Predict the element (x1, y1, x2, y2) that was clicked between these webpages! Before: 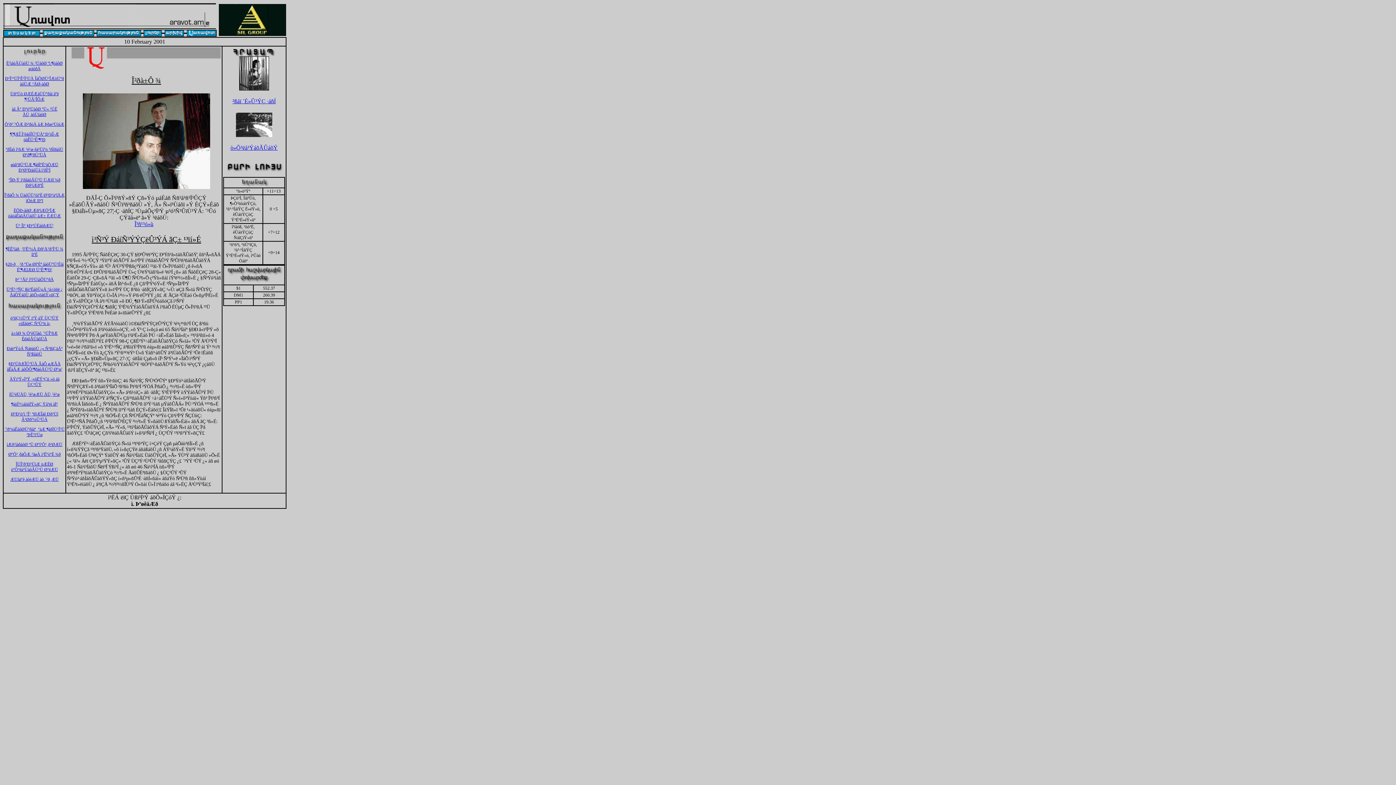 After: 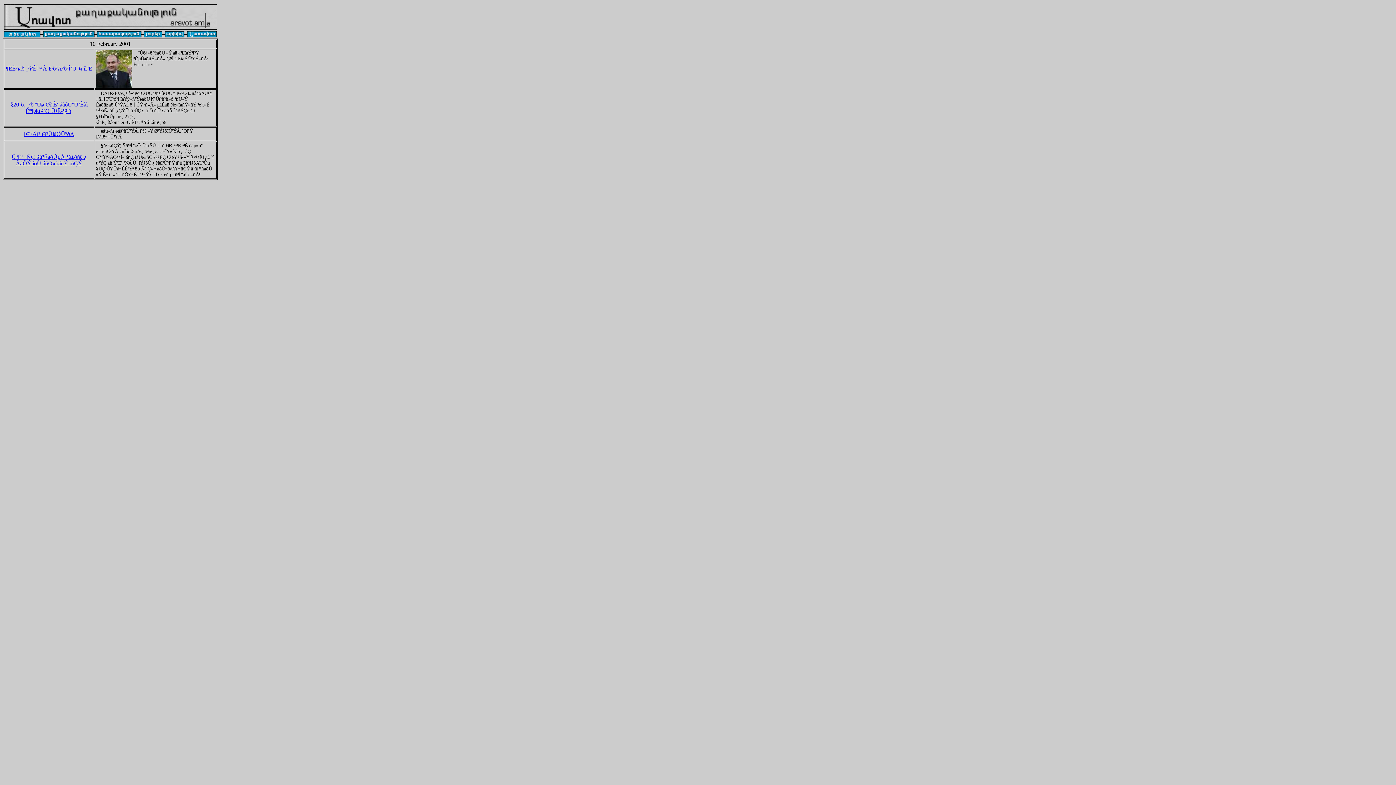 Action: bbox: (5, 261, 63, 272) label: §20-ð¸ ¸²ð ºÜø ØîºÈª âàôÜºÜ²Èàì Èº¶ÆîÆØ Ü²Ê²¶²Ð¦